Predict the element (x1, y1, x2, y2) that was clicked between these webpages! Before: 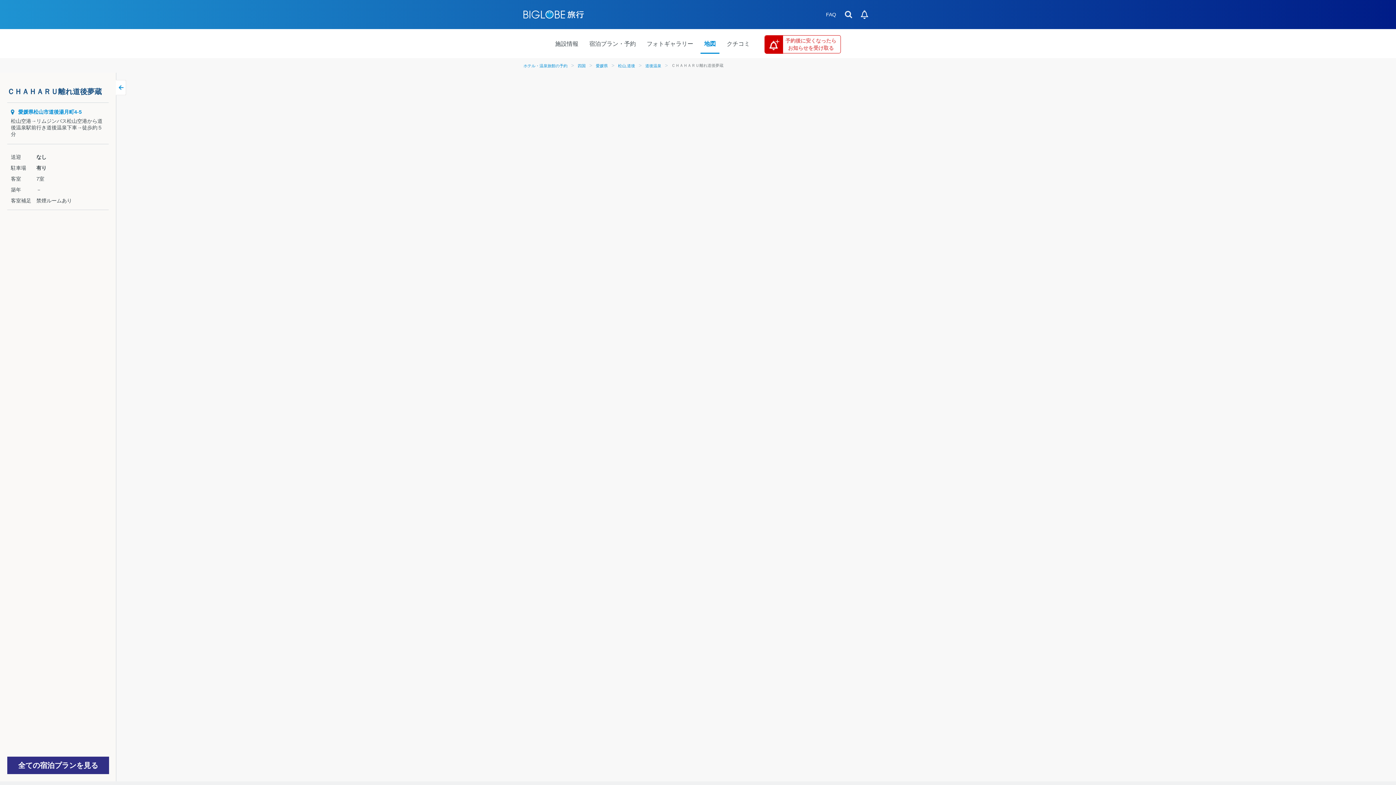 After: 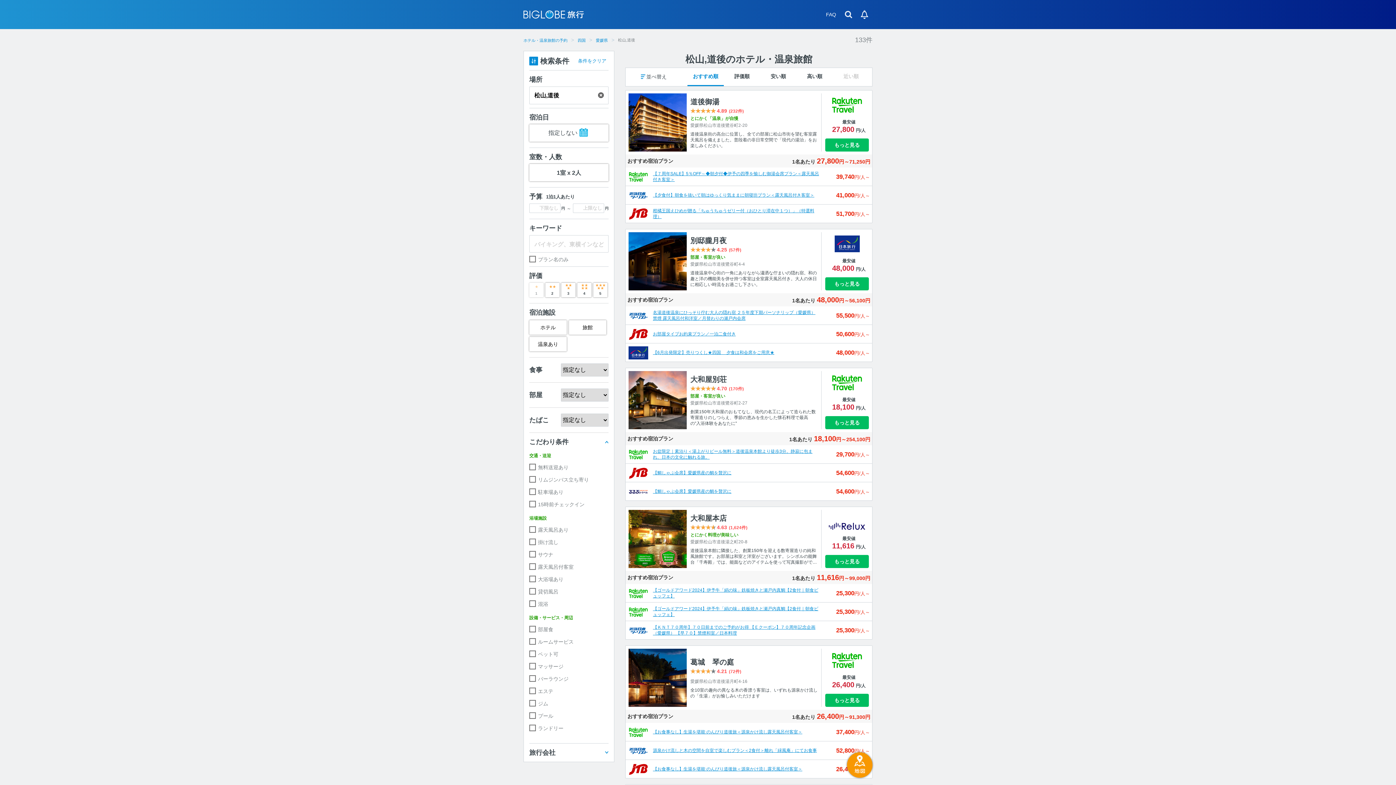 Action: label: 松山,道後 bbox: (618, 63, 635, 67)